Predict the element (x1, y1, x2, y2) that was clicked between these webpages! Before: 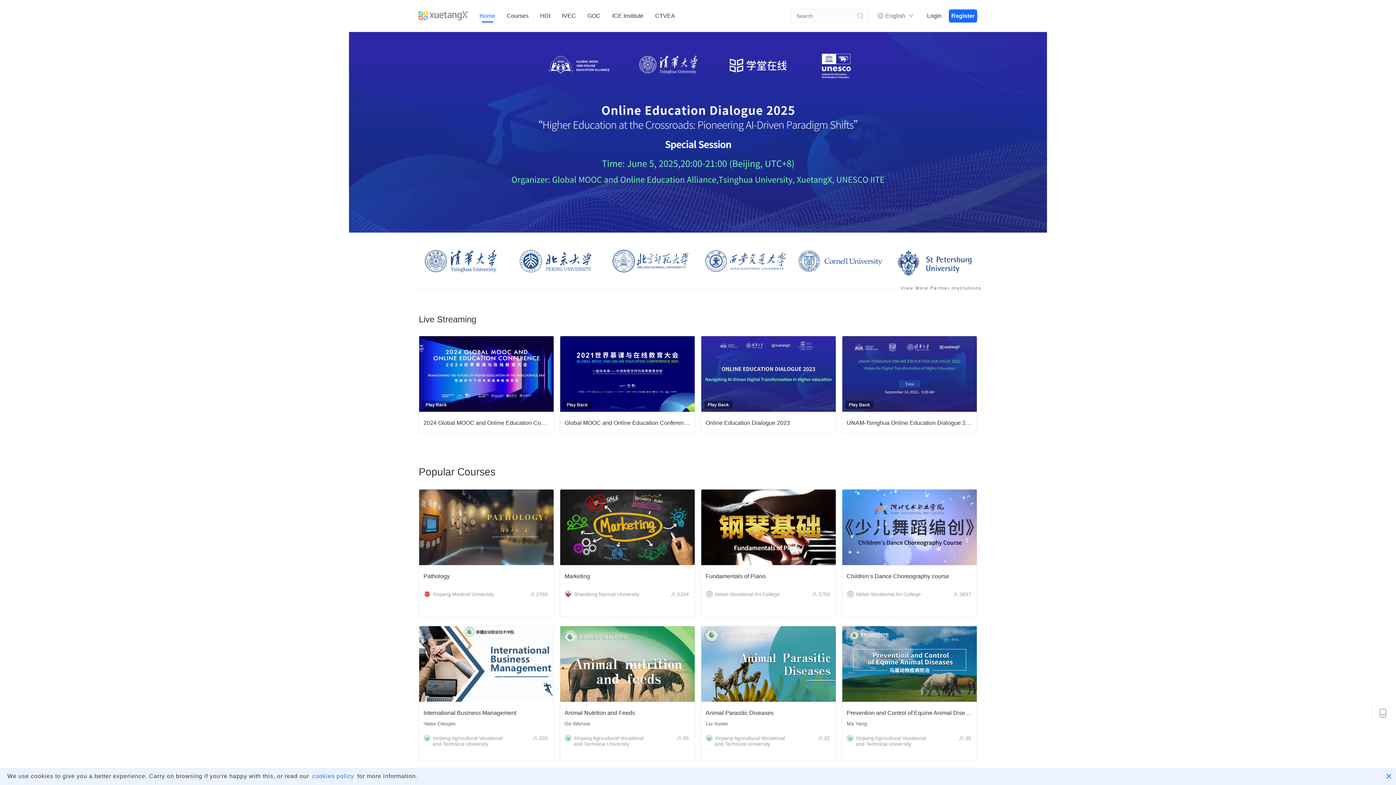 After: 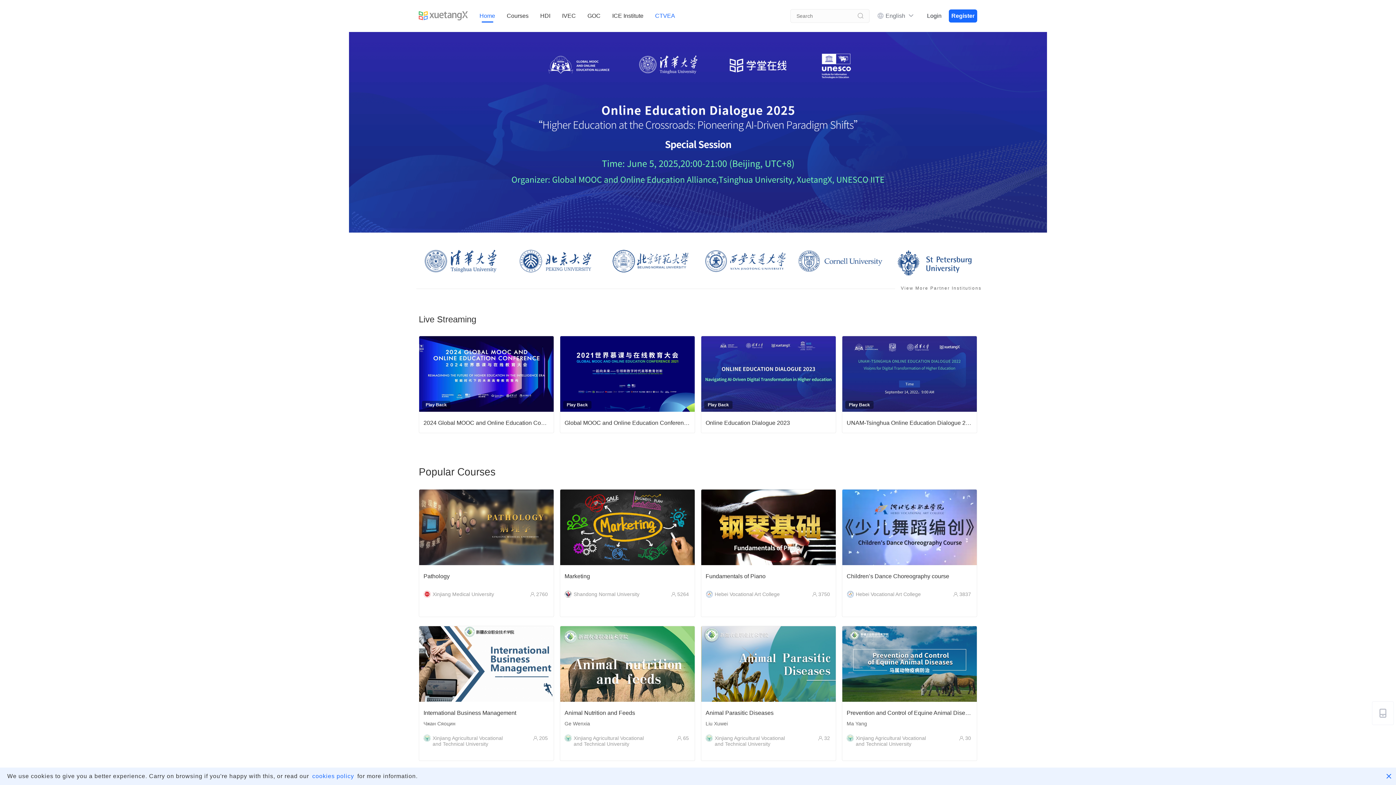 Action: label: CTVEA bbox: (655, 12, 675, 22)